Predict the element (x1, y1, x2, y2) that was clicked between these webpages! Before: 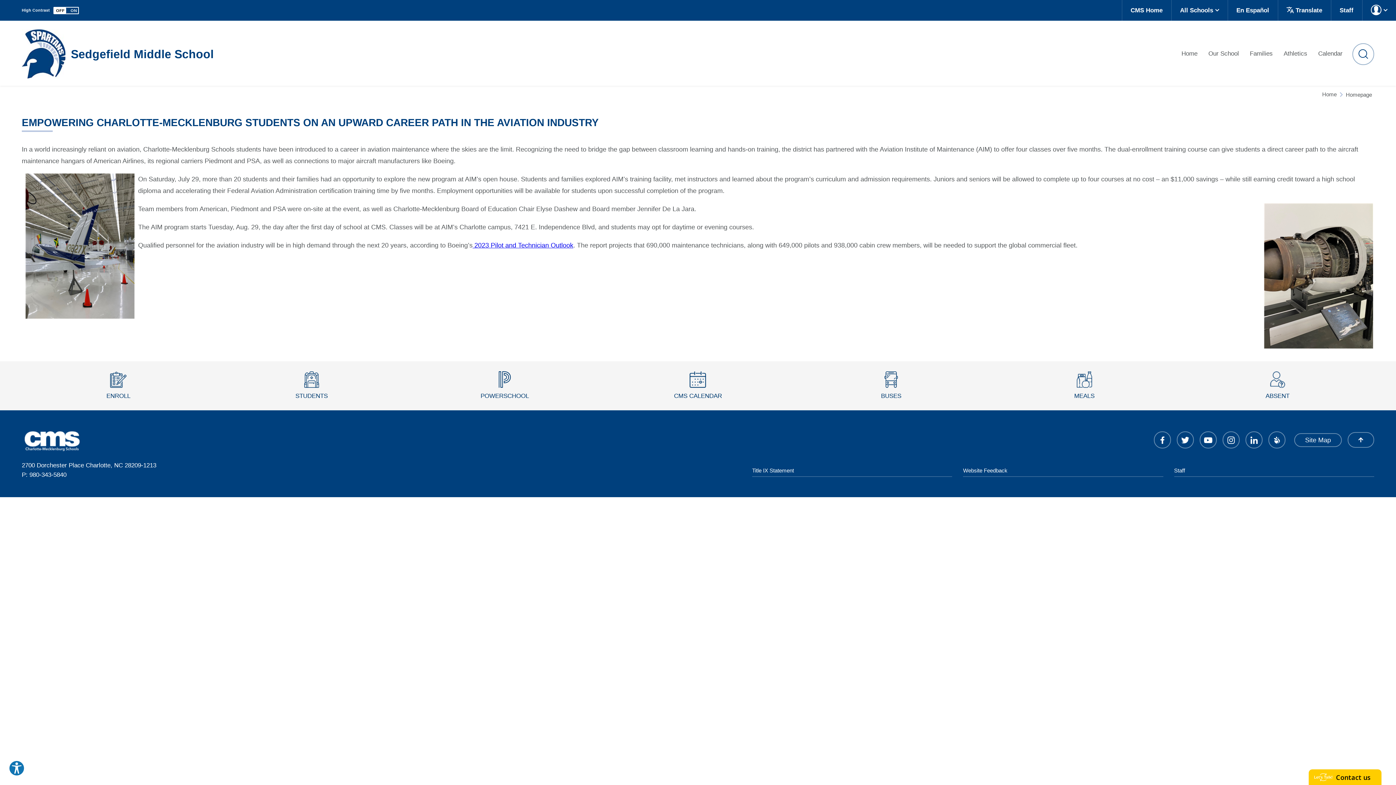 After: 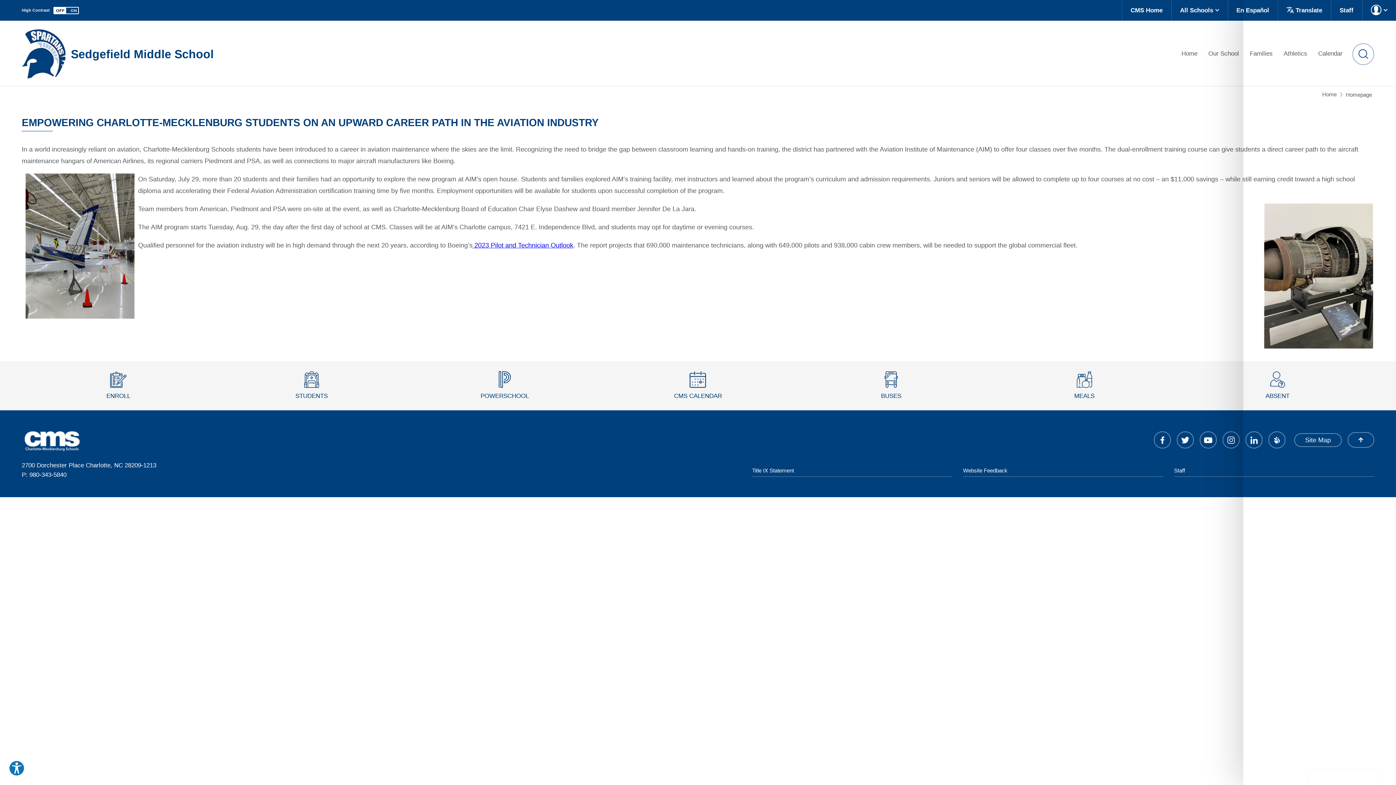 Action: label: Contact us bbox: (1336, 774, 1370, 780)